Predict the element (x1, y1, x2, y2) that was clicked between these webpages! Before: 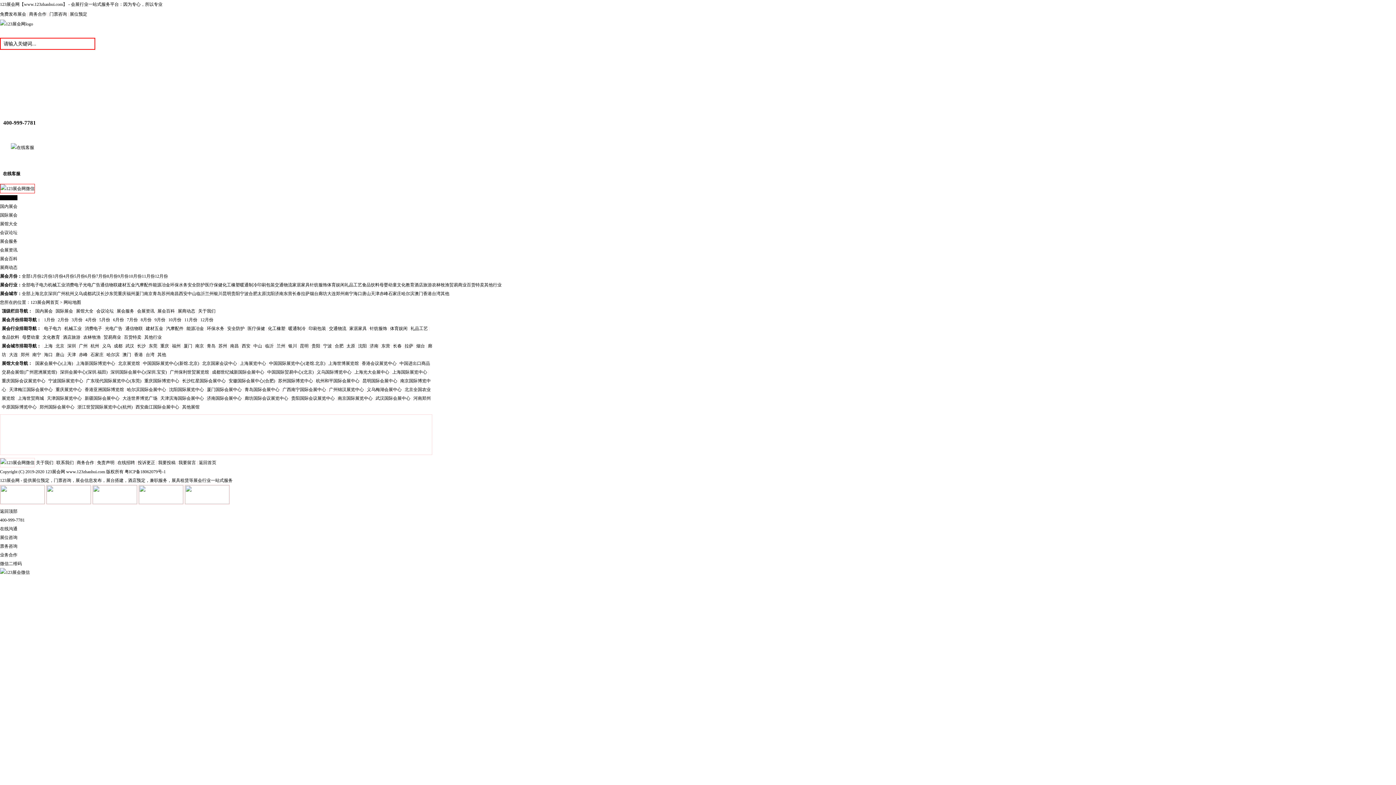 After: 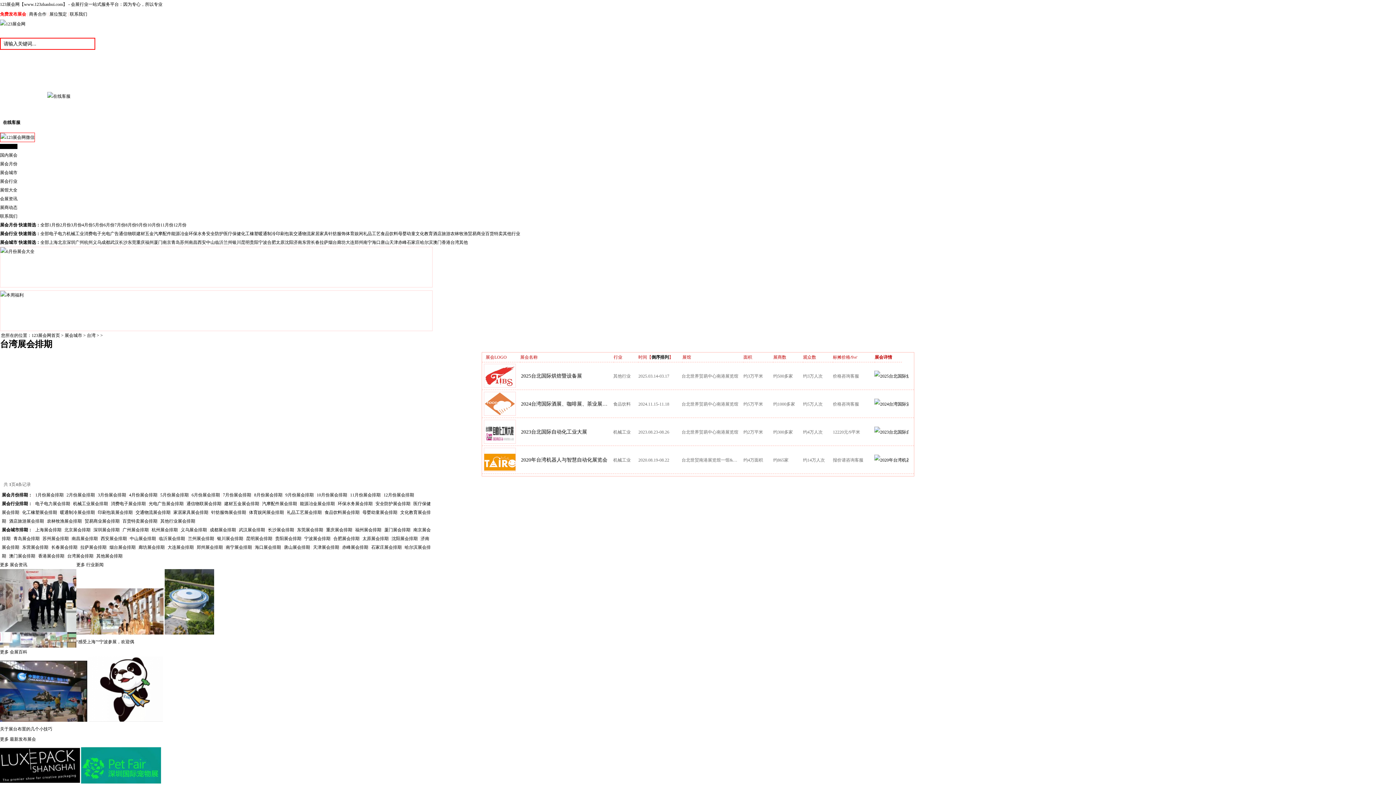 Action: label: 台湾 bbox: (145, 352, 154, 357)